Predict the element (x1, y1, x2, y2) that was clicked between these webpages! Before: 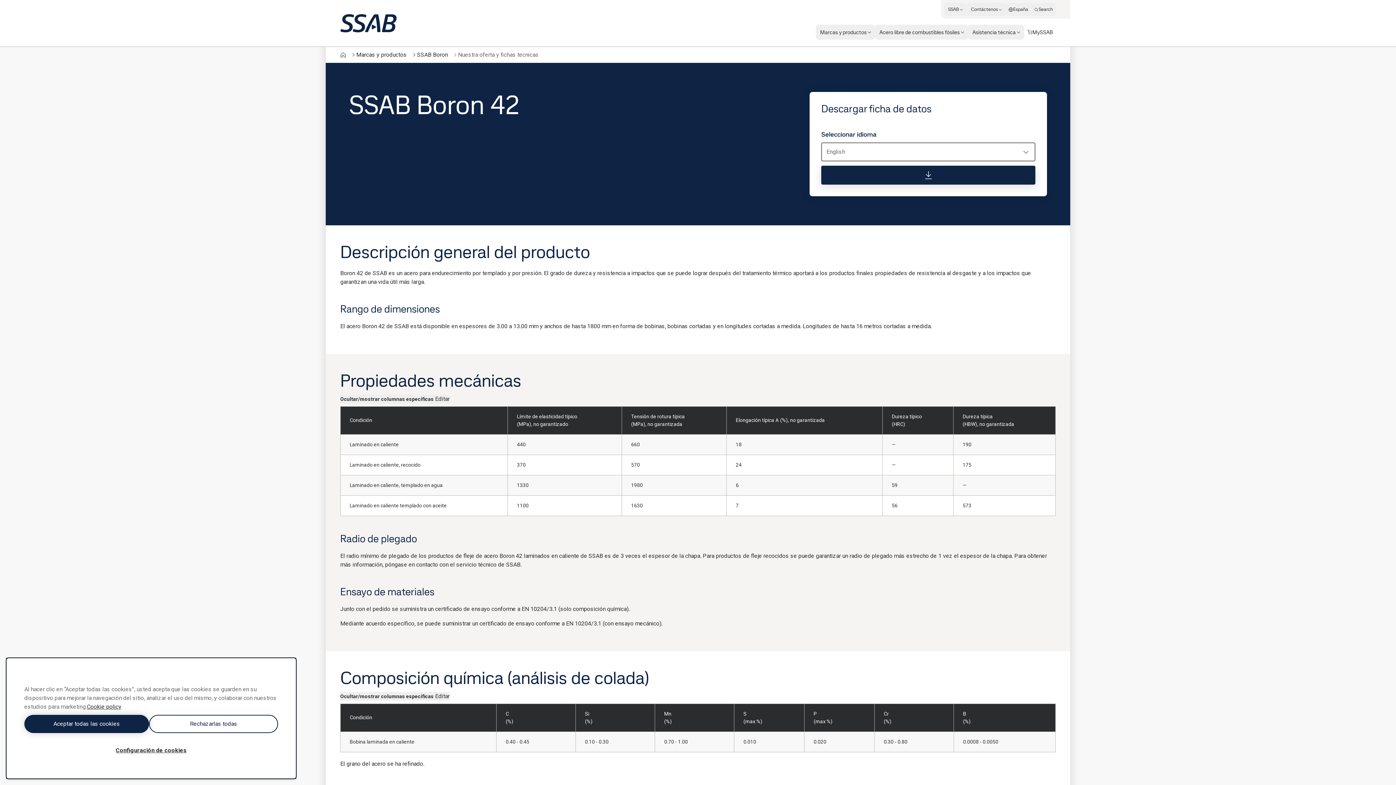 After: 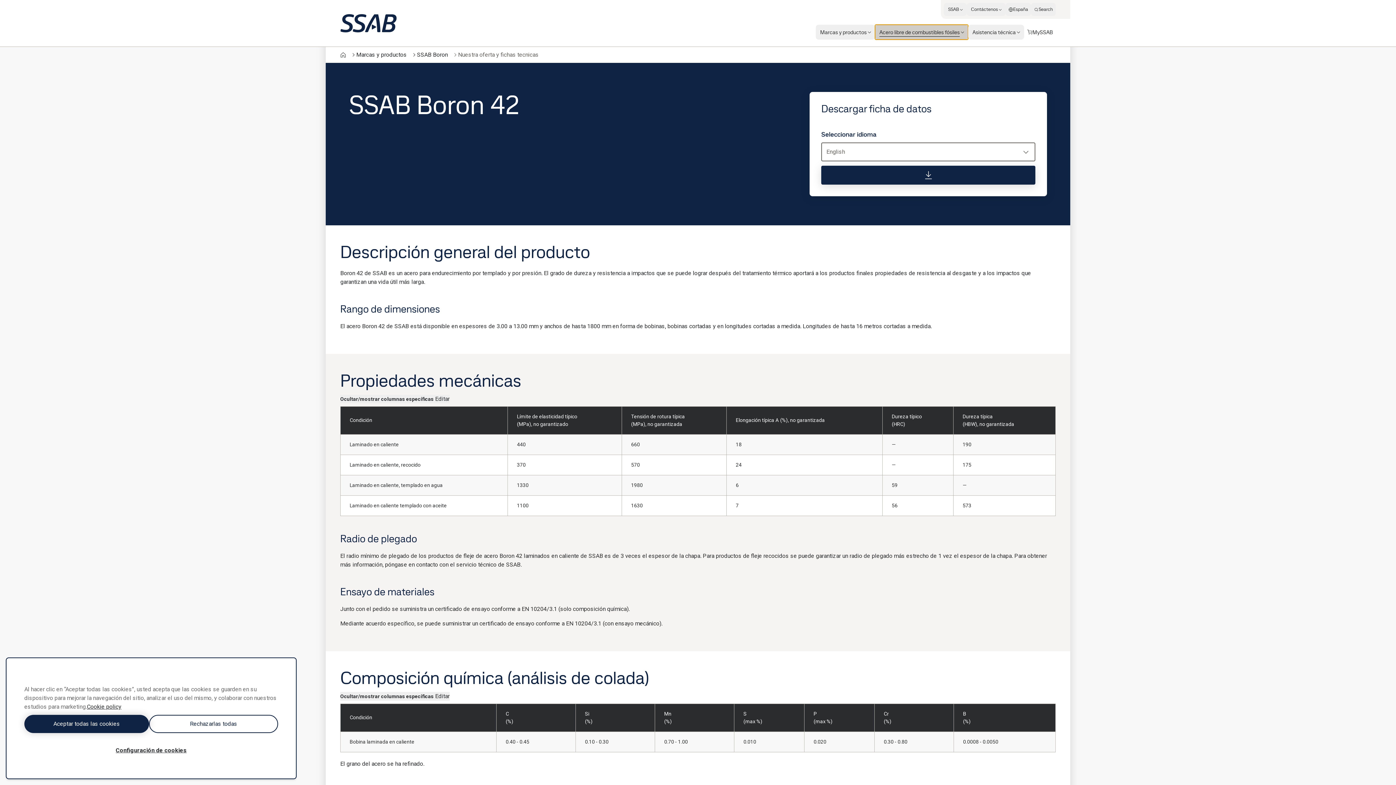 Action: bbox: (875, 24, 968, 39) label: Acero libre de combustibles fósiles